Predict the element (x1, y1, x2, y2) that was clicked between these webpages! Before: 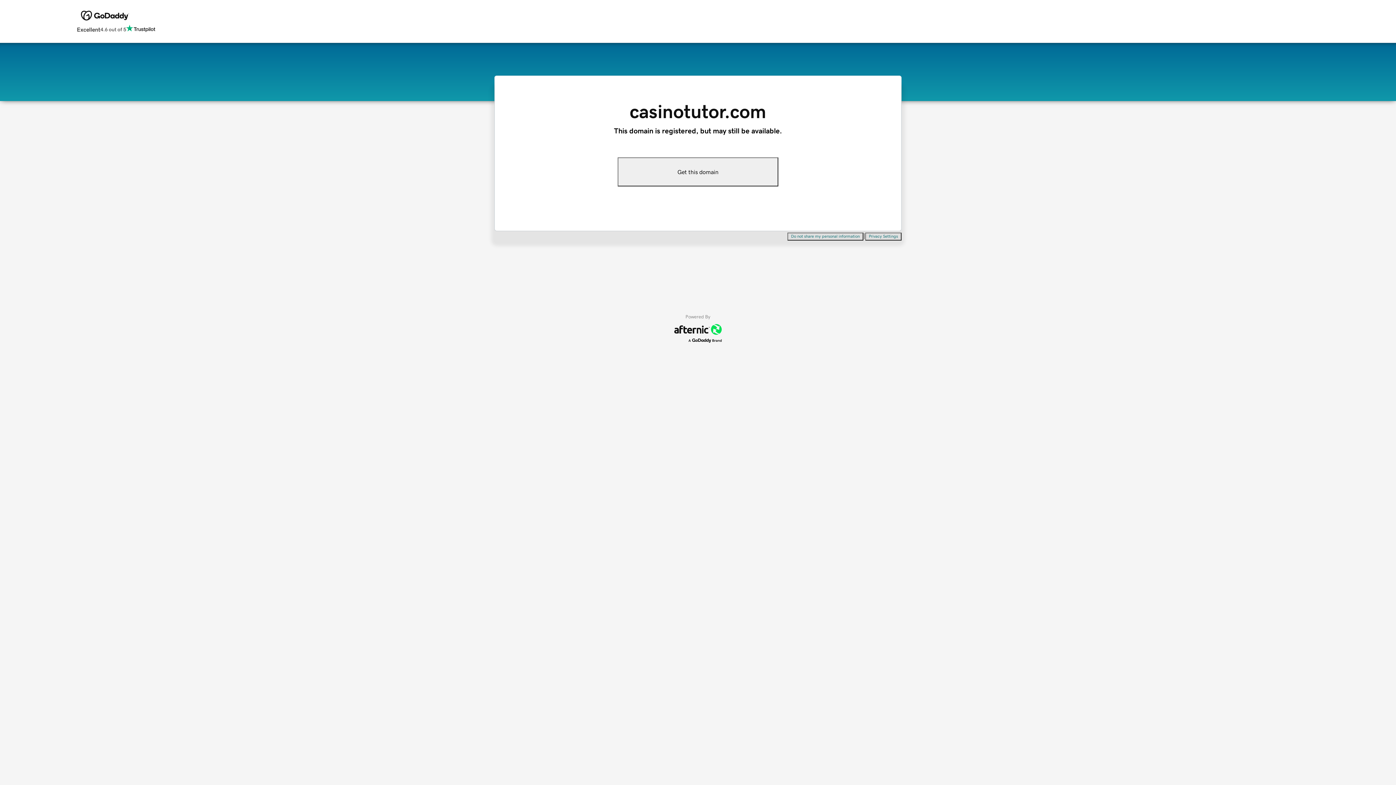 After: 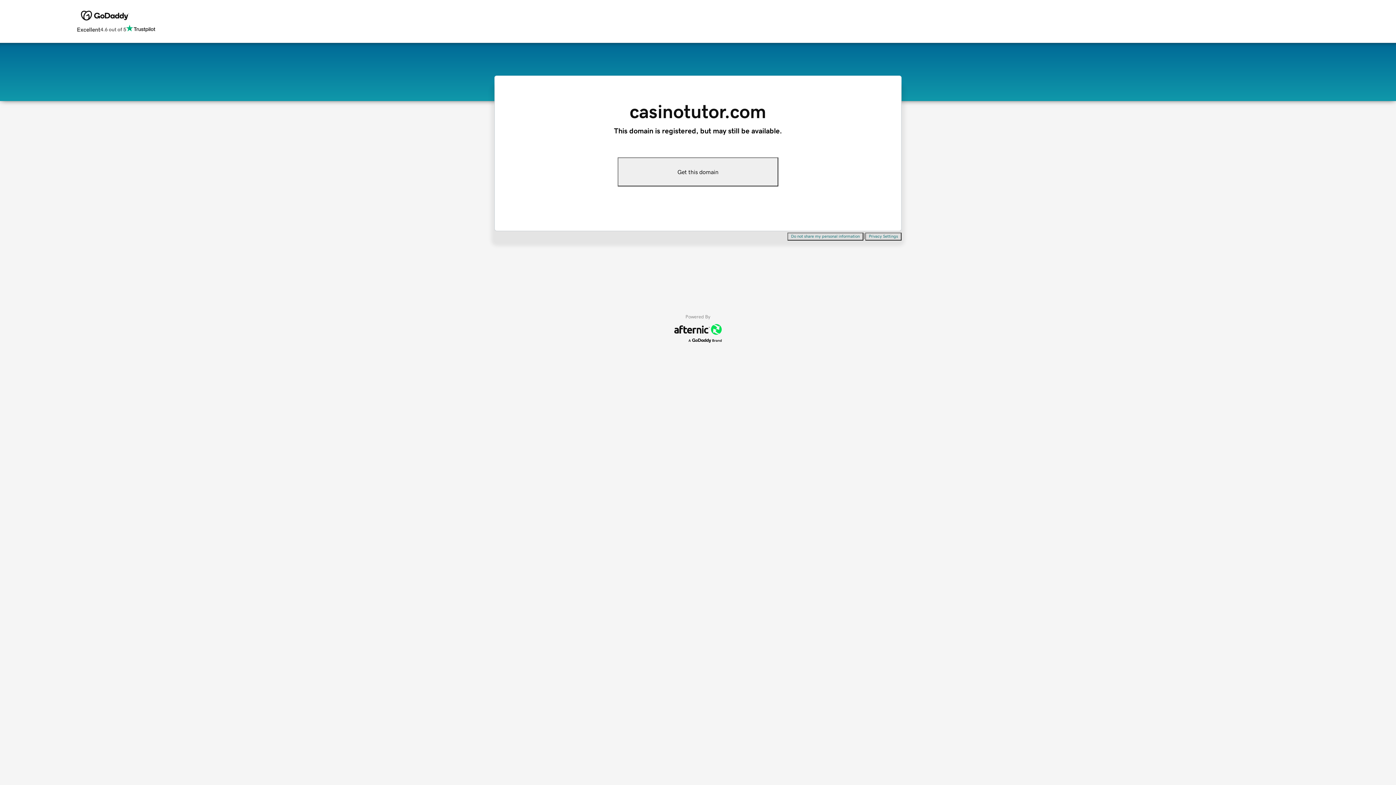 Action: bbox: (787, 232, 863, 240) label: Do not share my personal information